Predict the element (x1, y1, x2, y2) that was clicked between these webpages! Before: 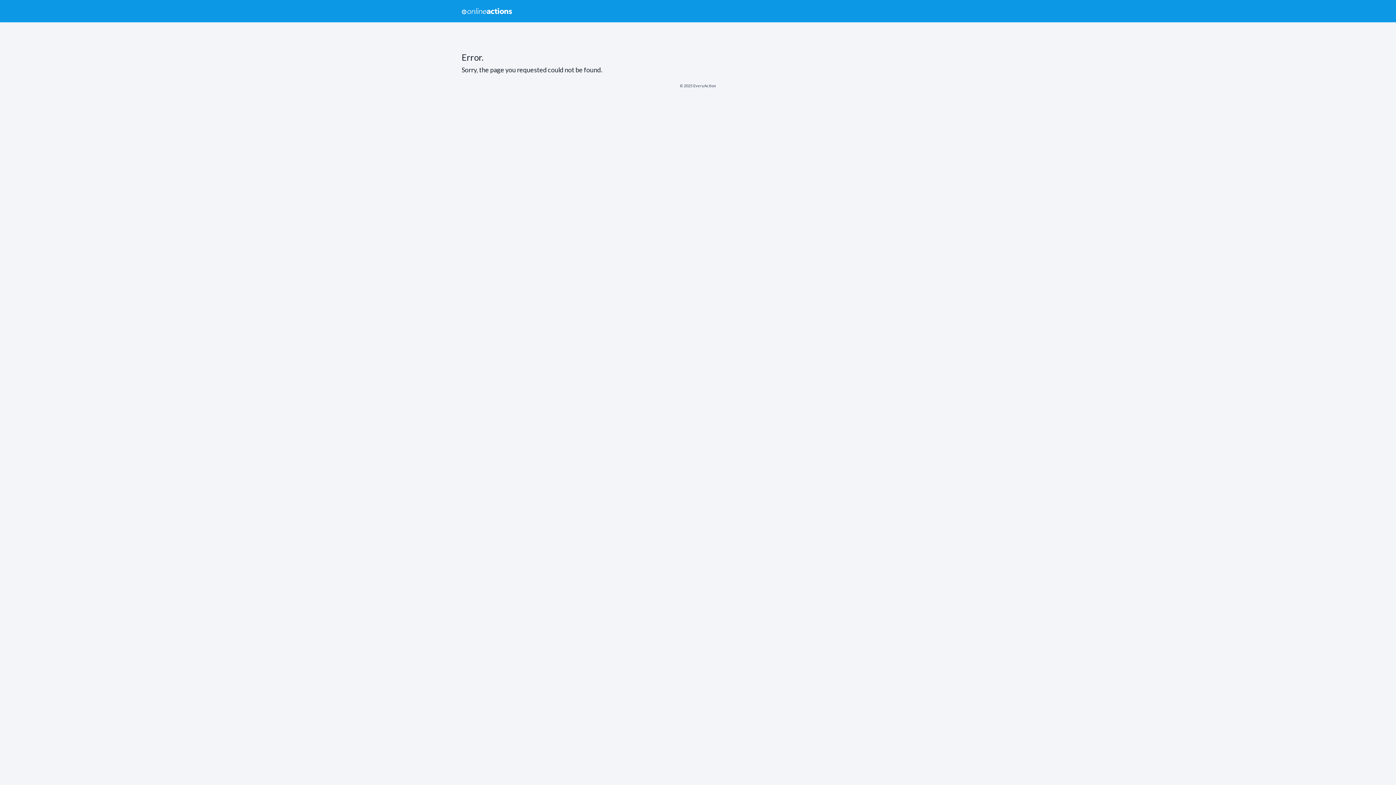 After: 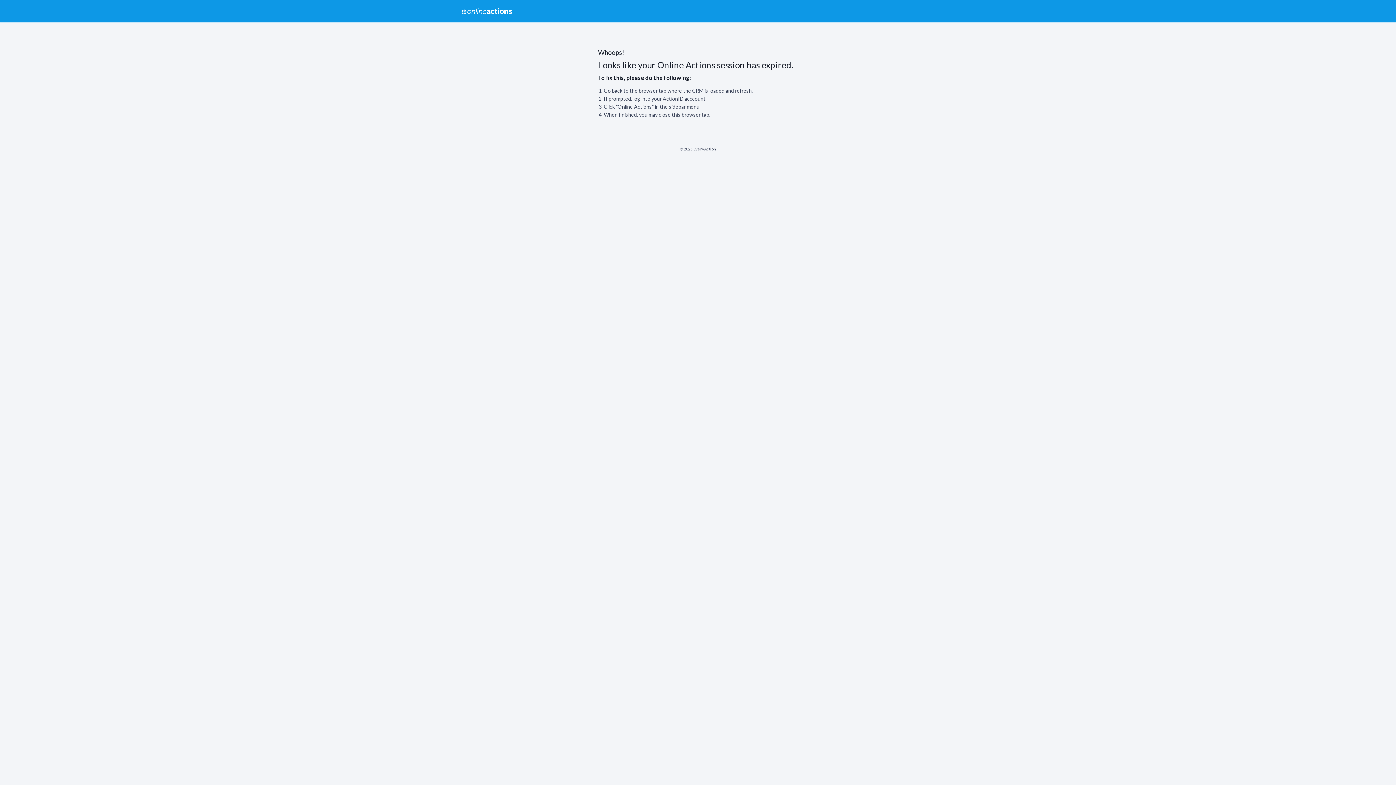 Action: label: Online Actions bbox: (453, 0, 521, 22)